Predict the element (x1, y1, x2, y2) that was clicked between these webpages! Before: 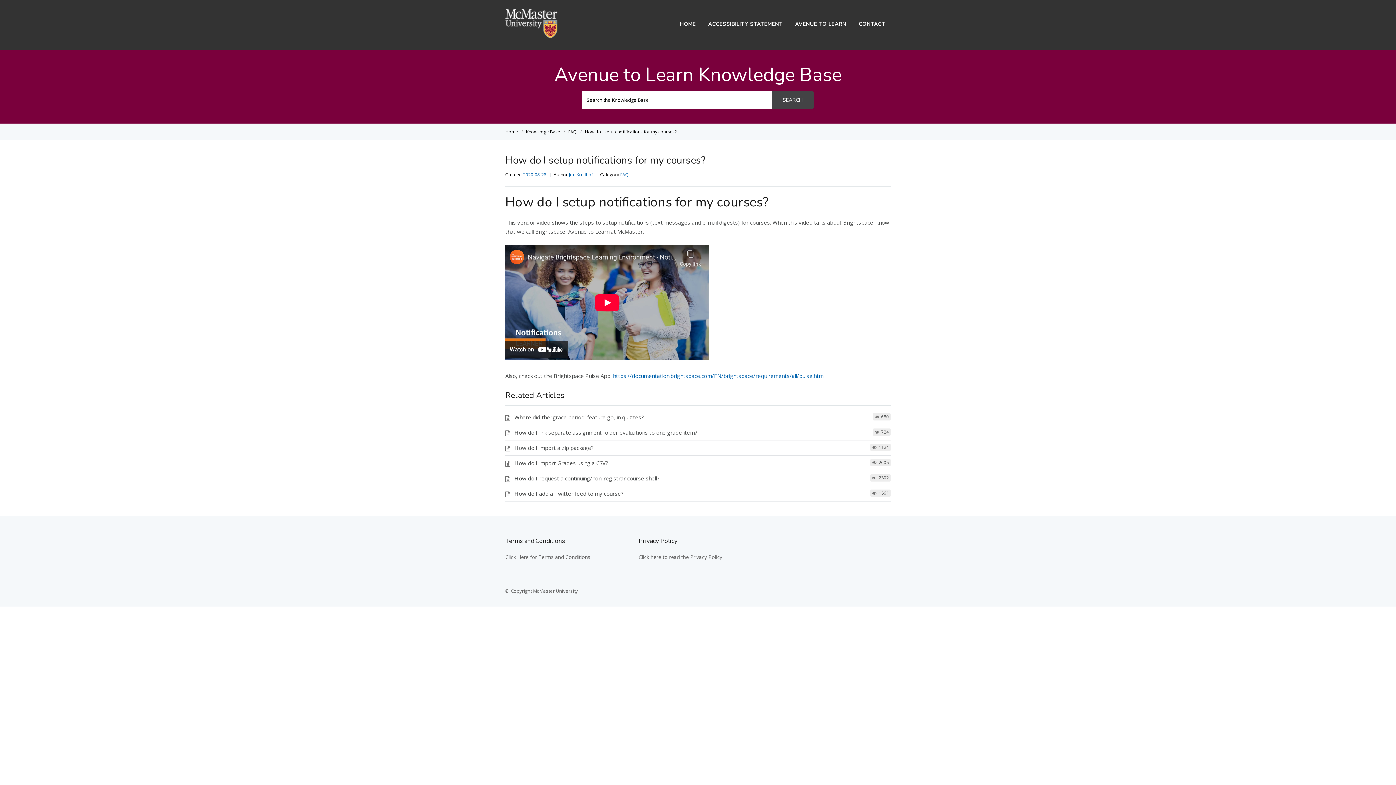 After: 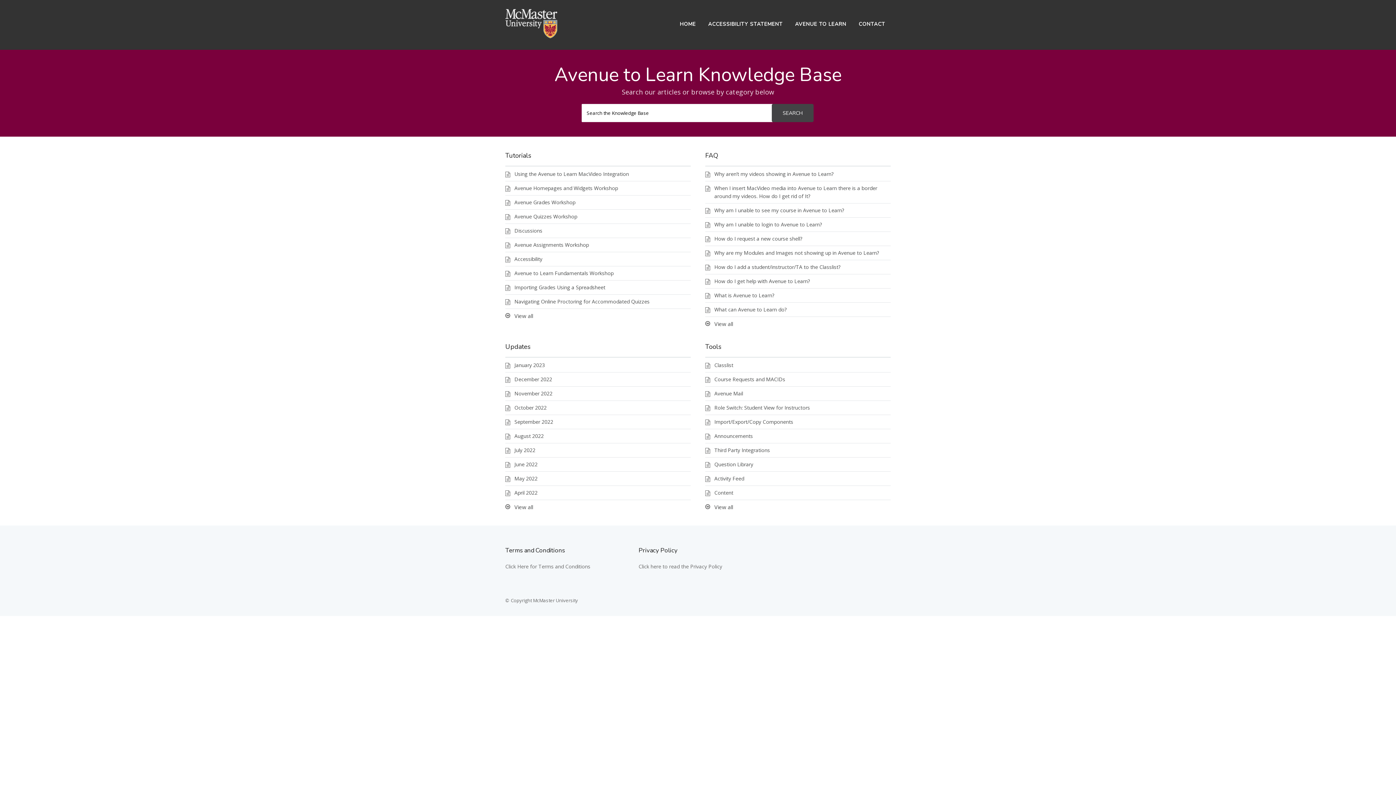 Action: label: HOME bbox: (674, 18, 701, 30)